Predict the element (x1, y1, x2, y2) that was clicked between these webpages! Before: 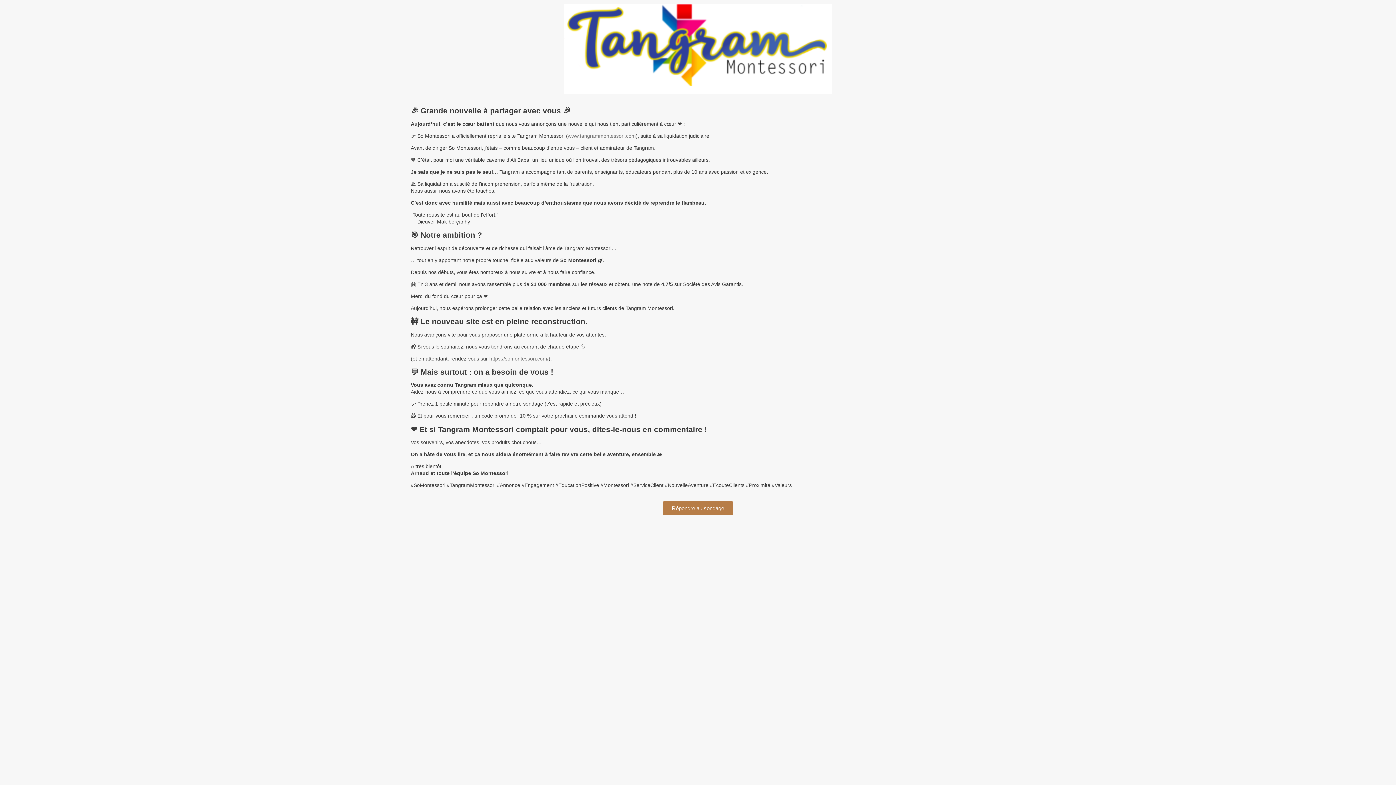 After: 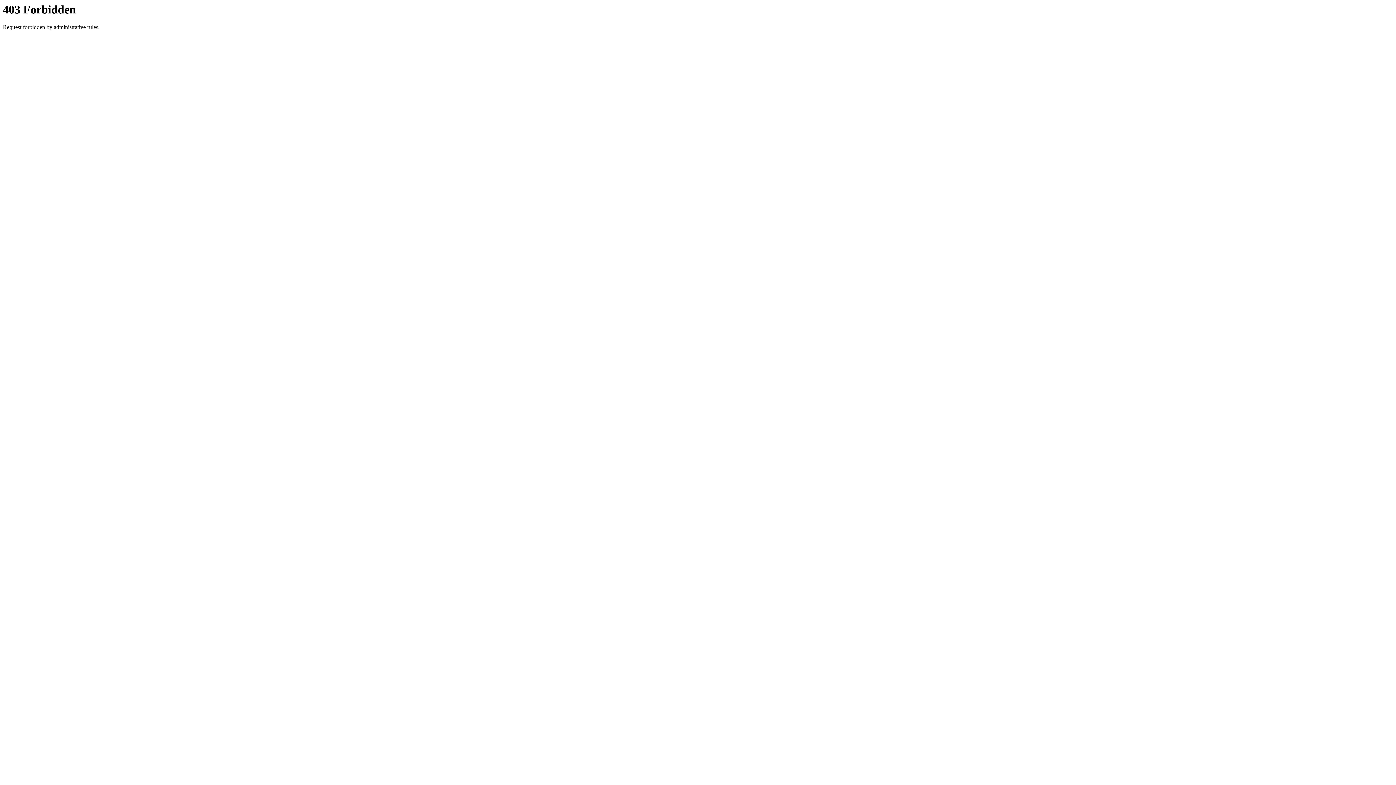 Action: label: https://somontessori.com/ bbox: (489, 355, 548, 361)